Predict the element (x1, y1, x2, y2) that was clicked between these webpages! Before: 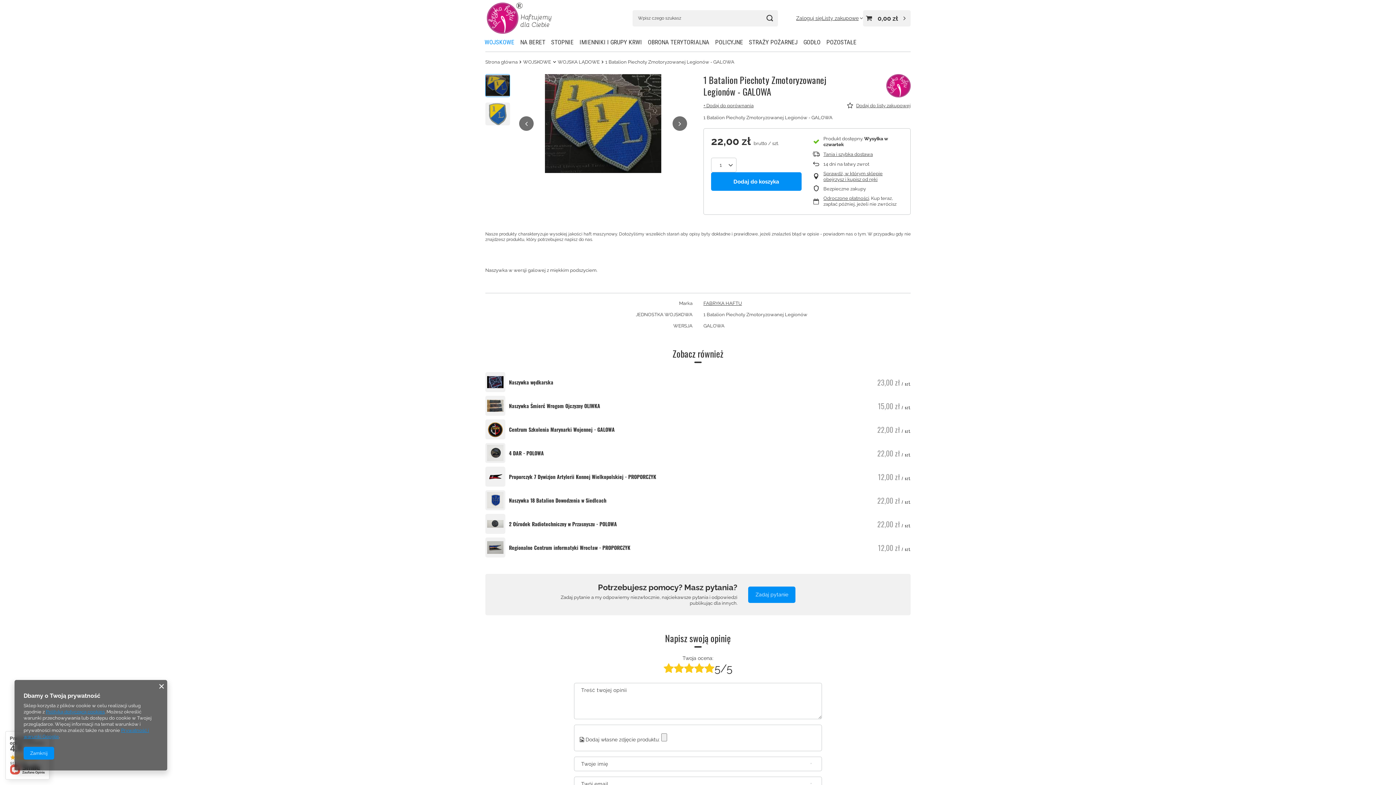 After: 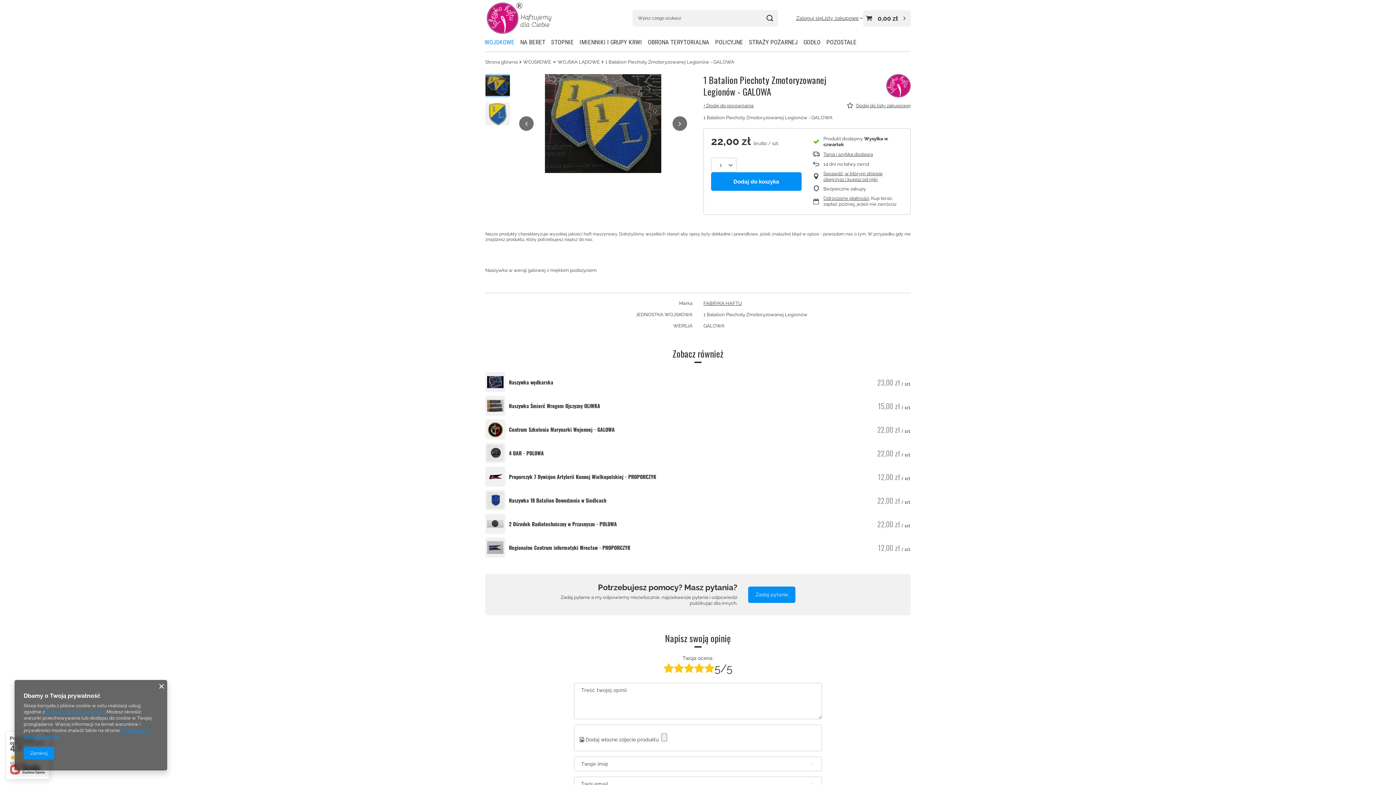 Action: bbox: (704, 661, 714, 676)